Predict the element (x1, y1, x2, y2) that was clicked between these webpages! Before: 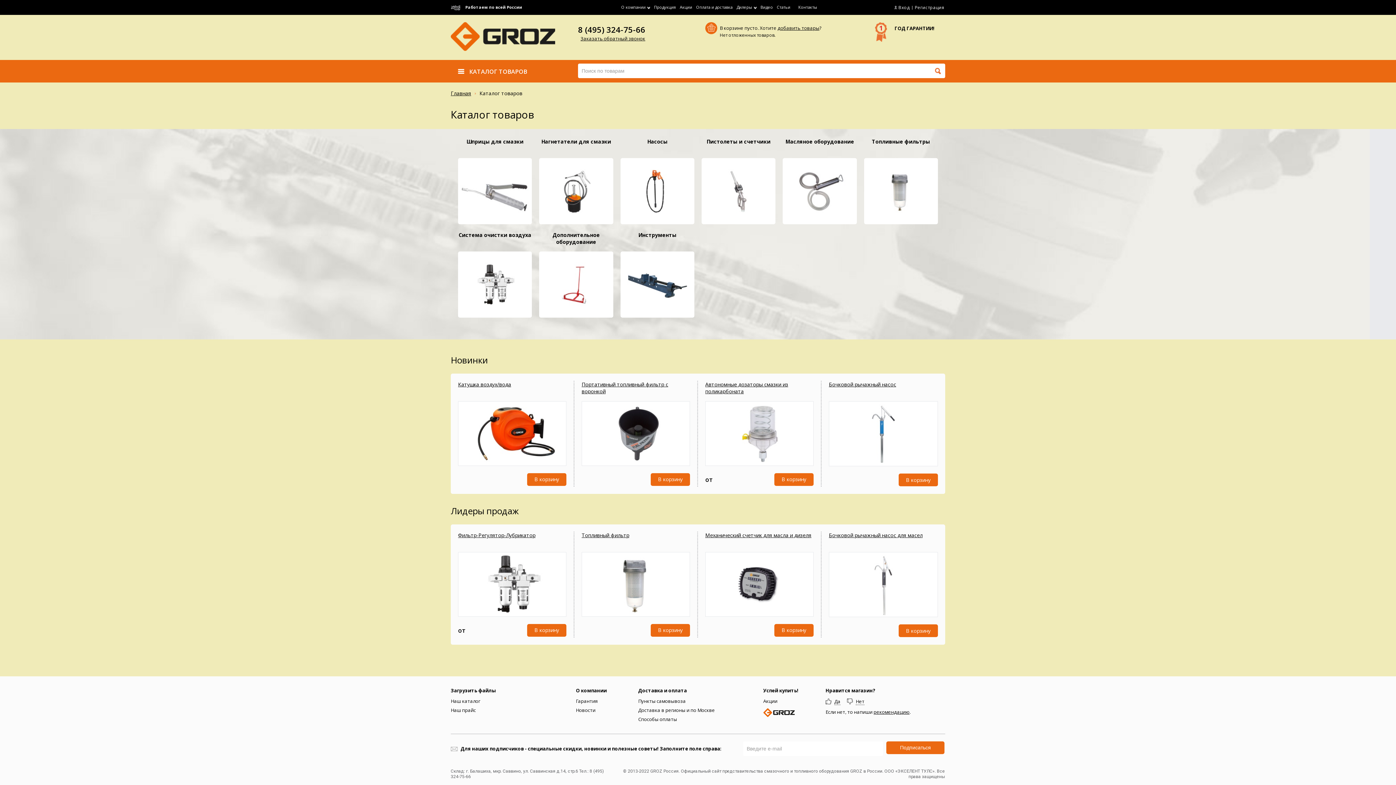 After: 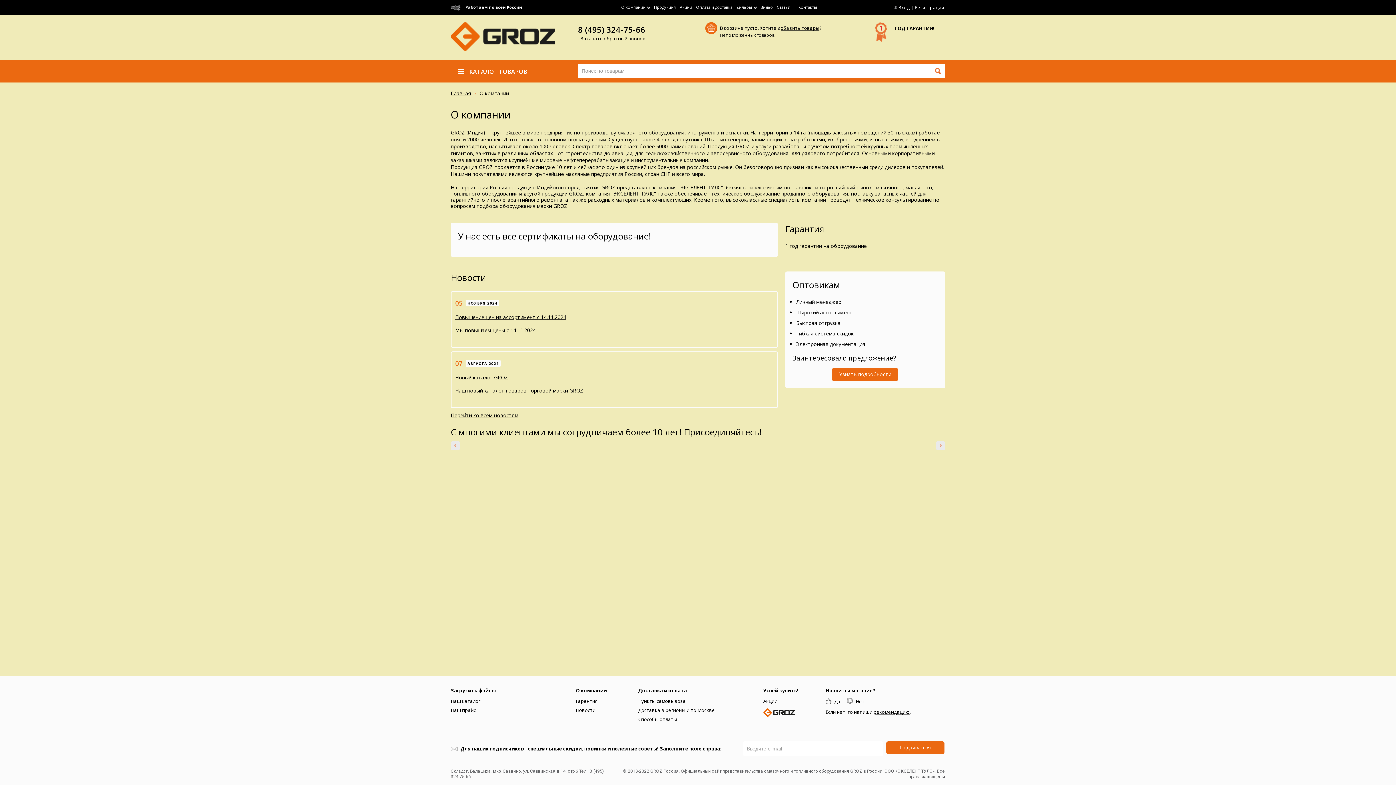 Action: label: О компании bbox: (621, 4, 650, 9)